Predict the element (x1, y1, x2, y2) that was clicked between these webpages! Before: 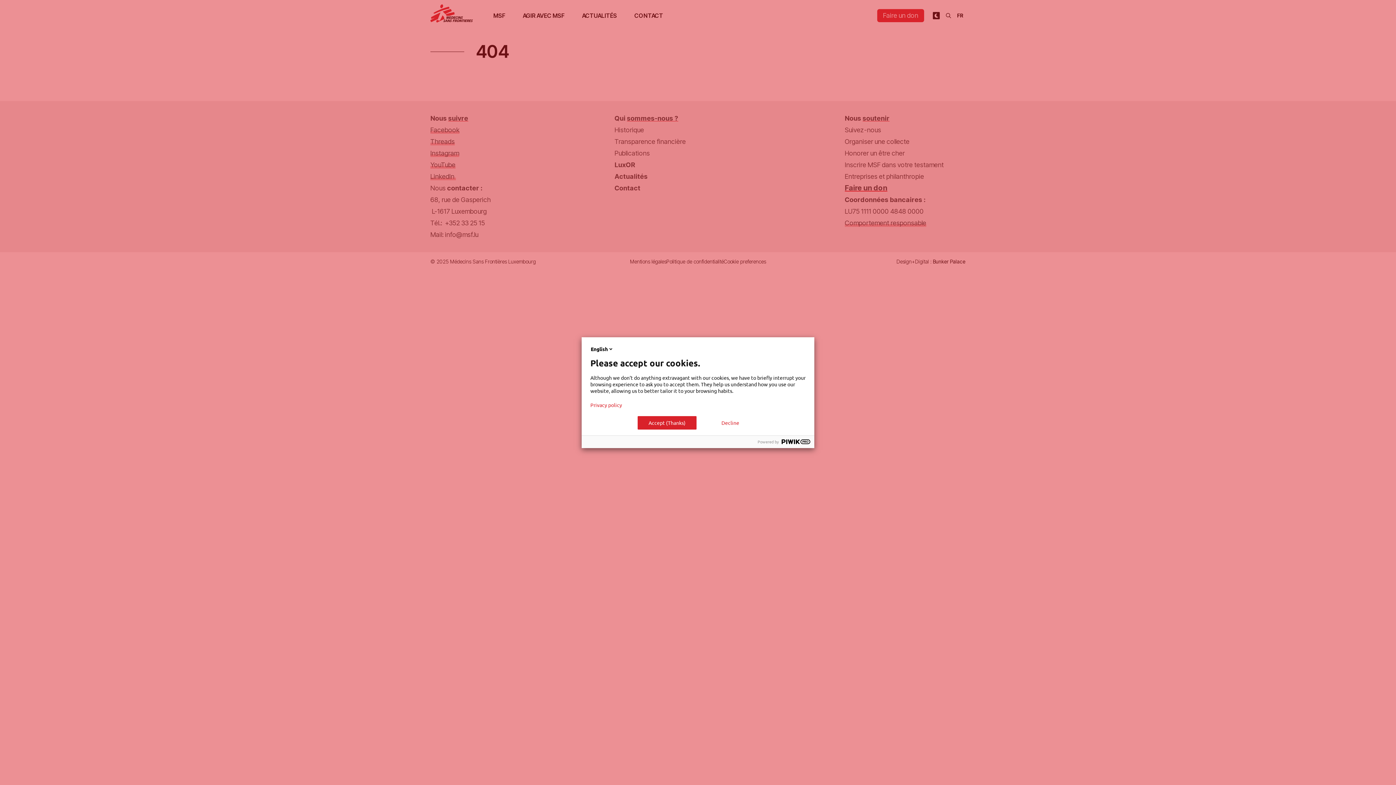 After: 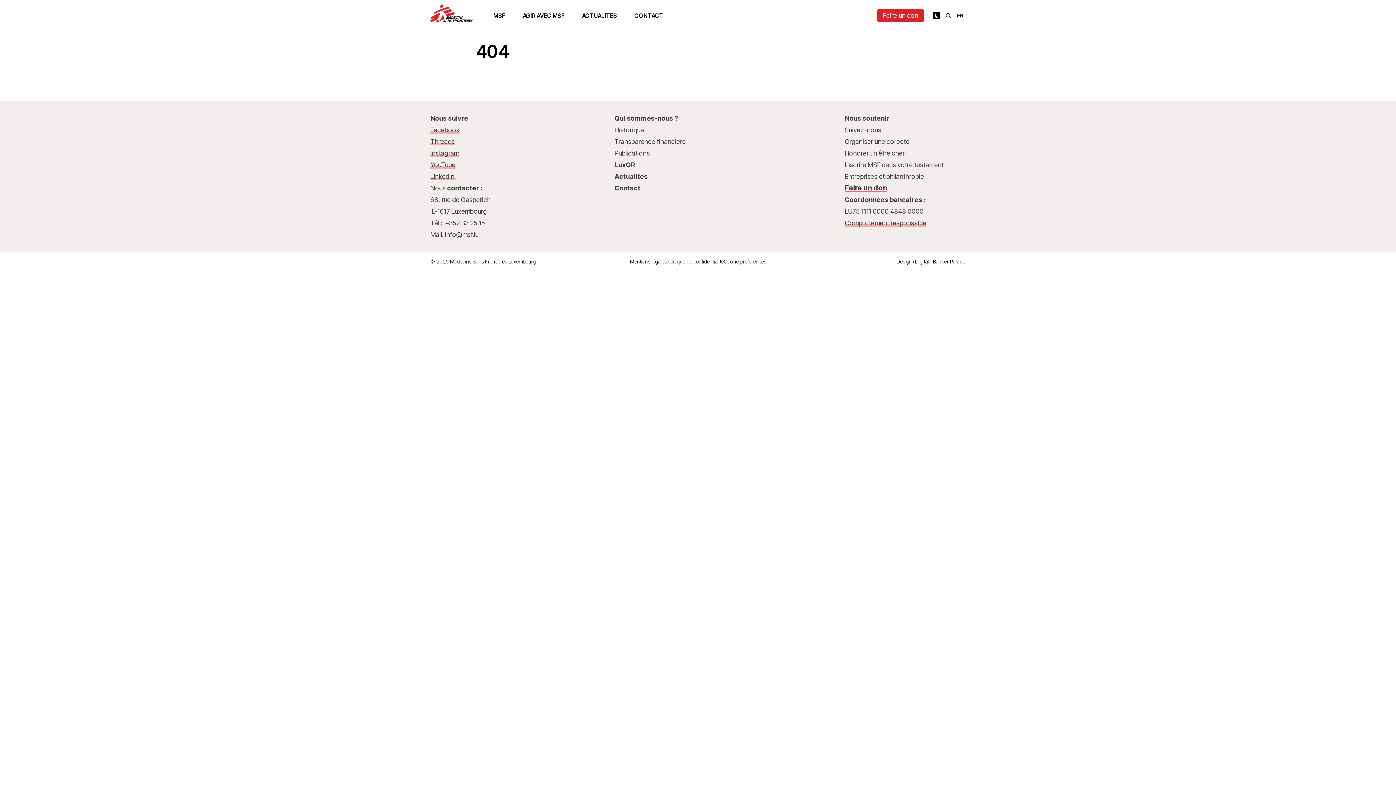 Action: label: Decline bbox: (702, 416, 758, 429)